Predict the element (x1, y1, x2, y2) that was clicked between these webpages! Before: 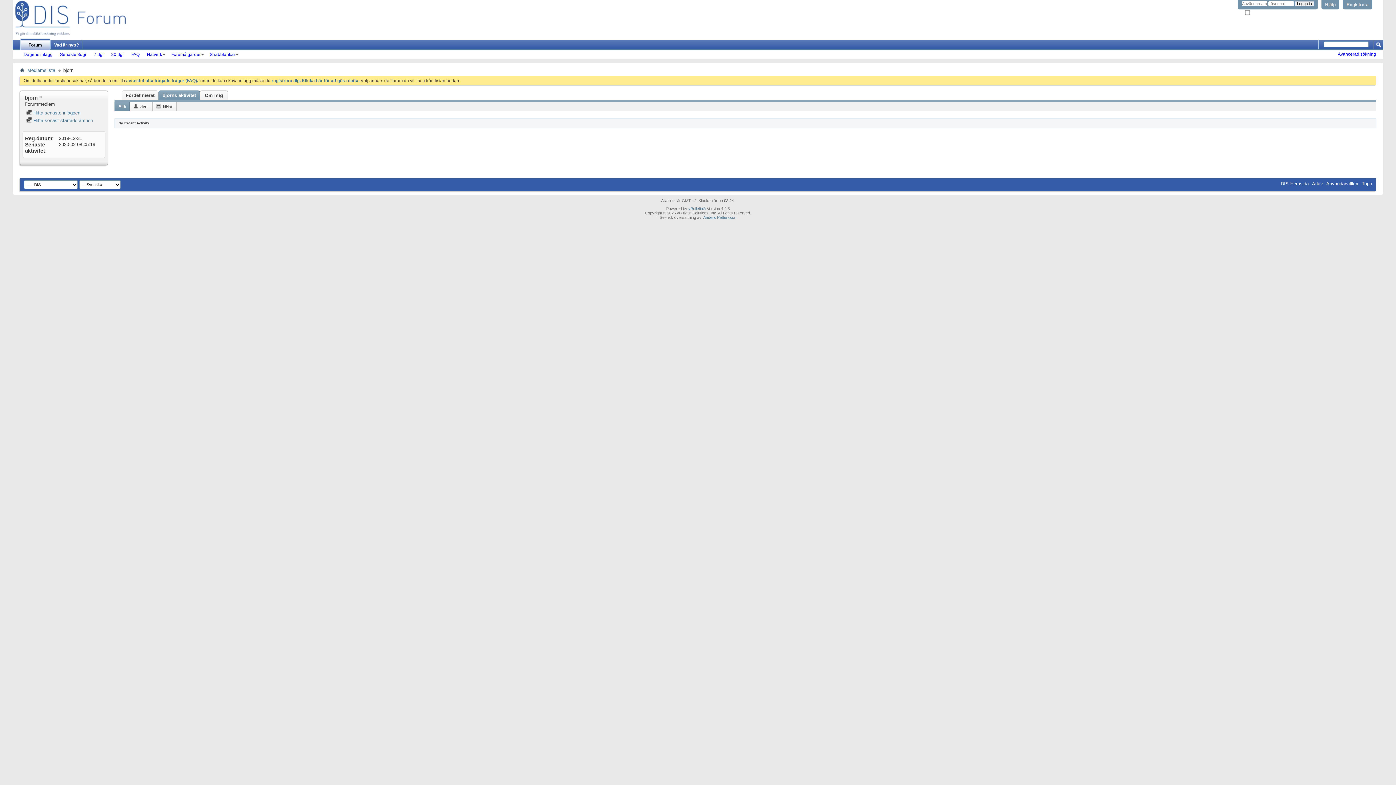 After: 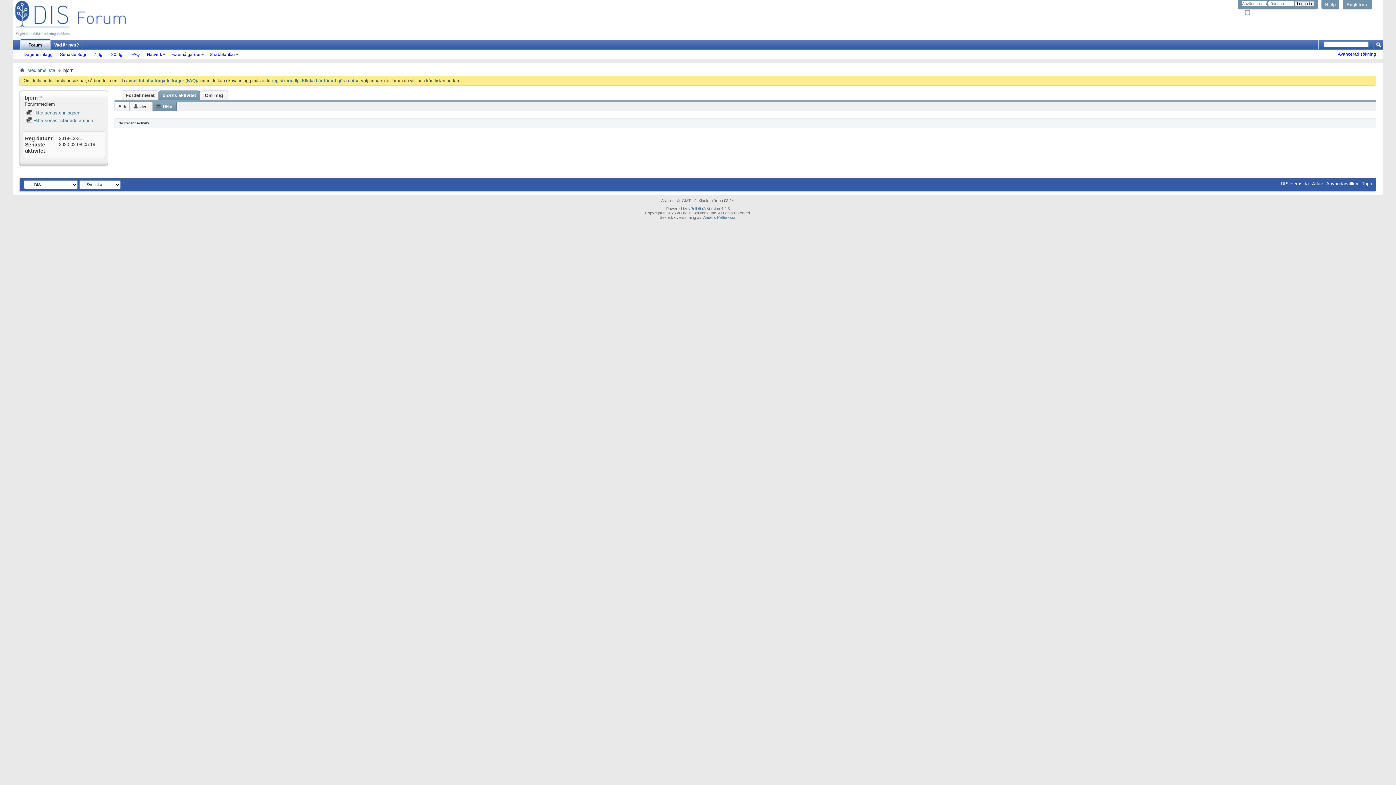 Action: bbox: (156, 102, 176, 110) label: Bilder